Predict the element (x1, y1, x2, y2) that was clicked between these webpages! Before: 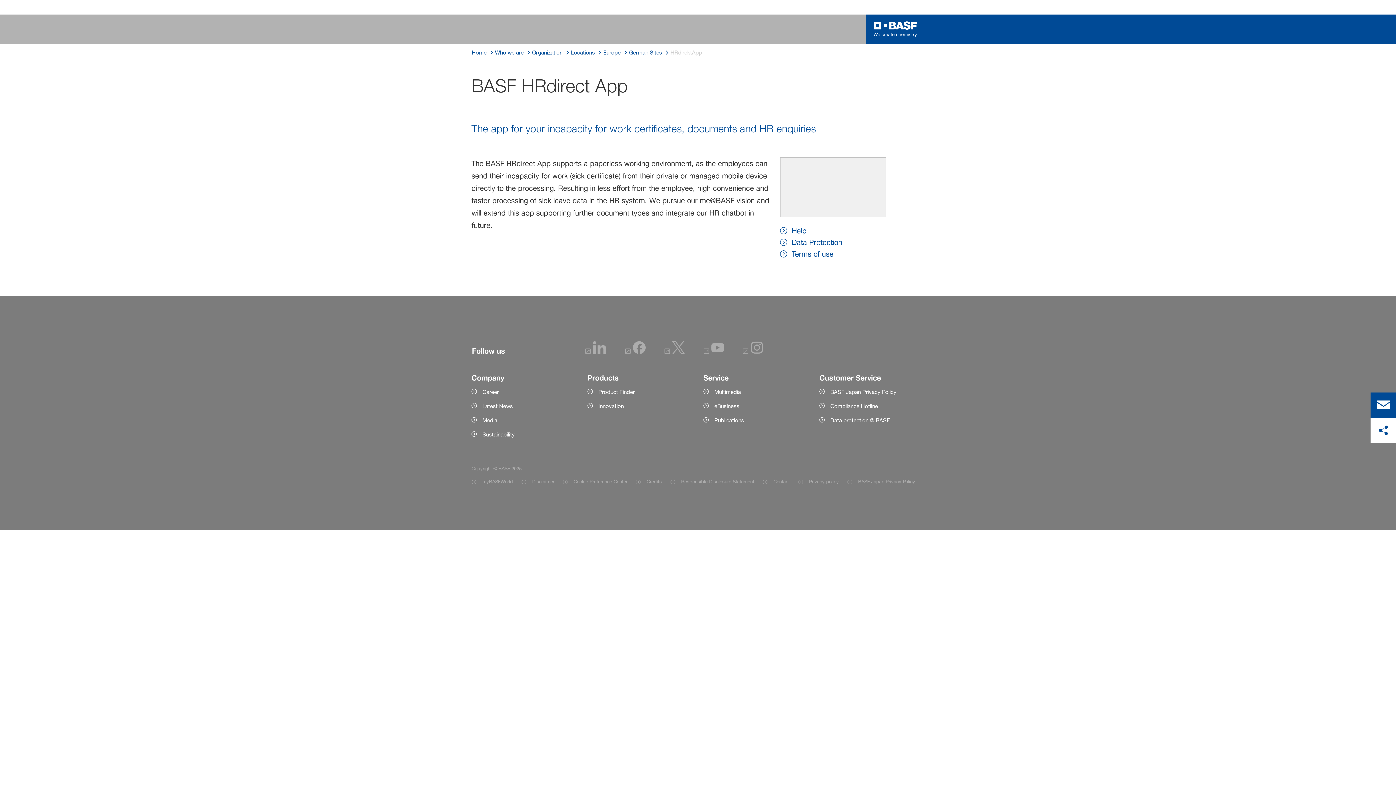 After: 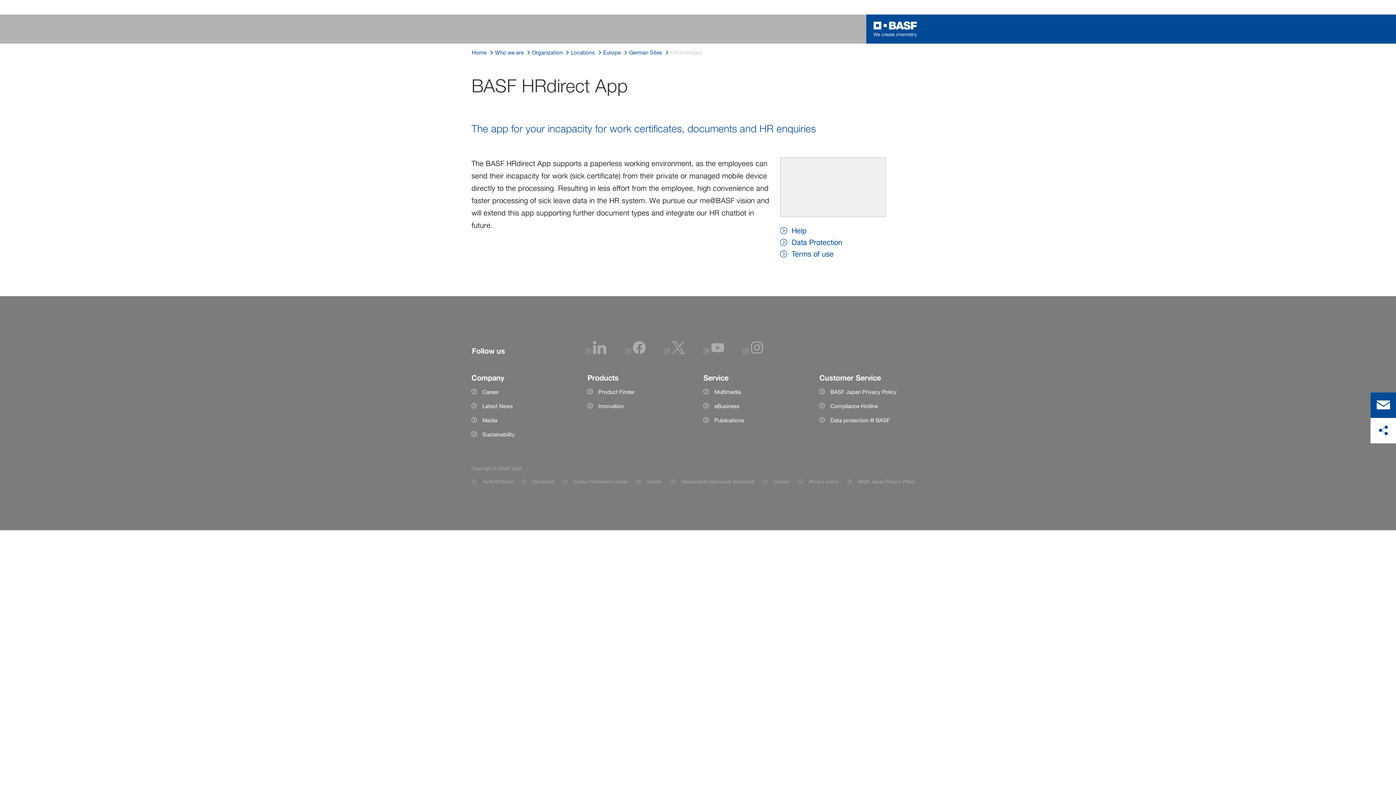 Action: label: Terms of use bbox: (780, 248, 842, 259)